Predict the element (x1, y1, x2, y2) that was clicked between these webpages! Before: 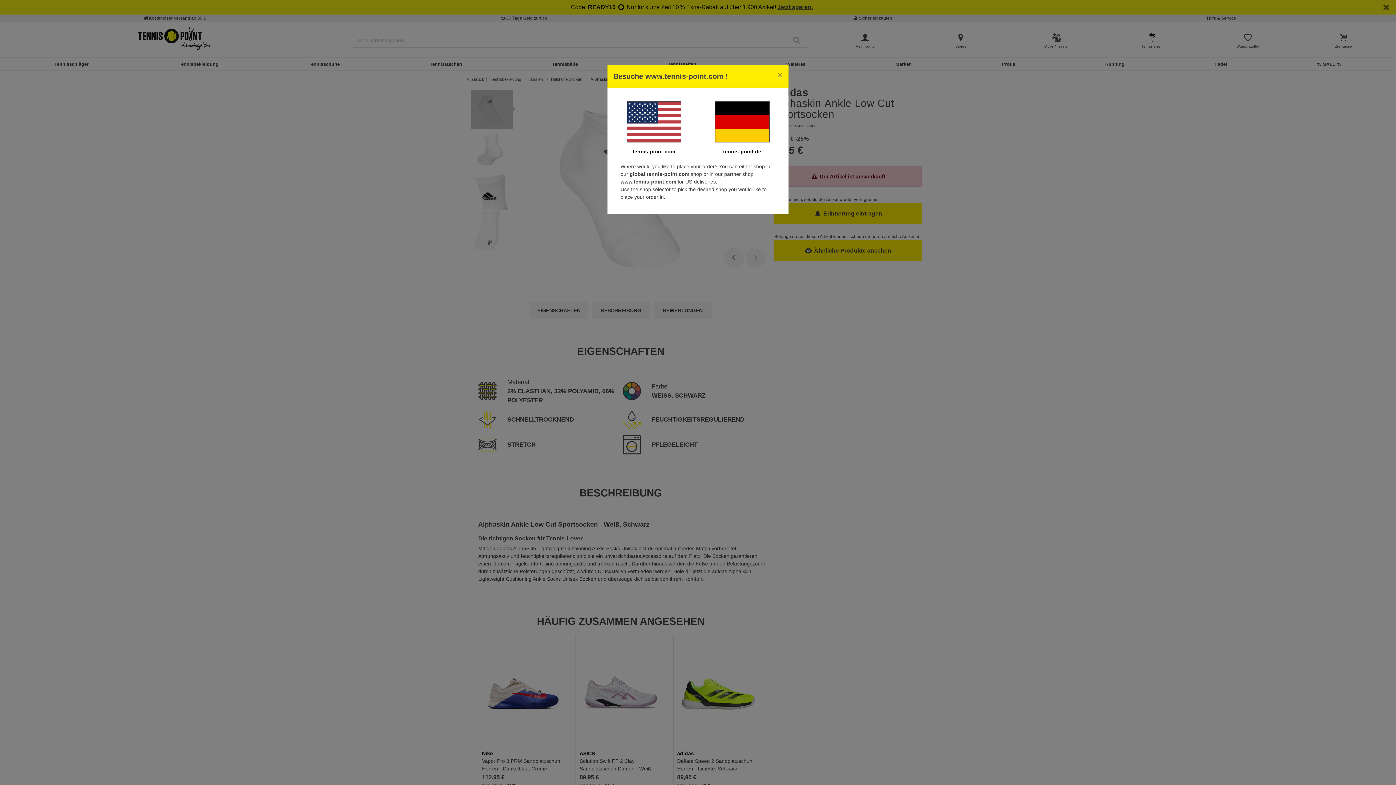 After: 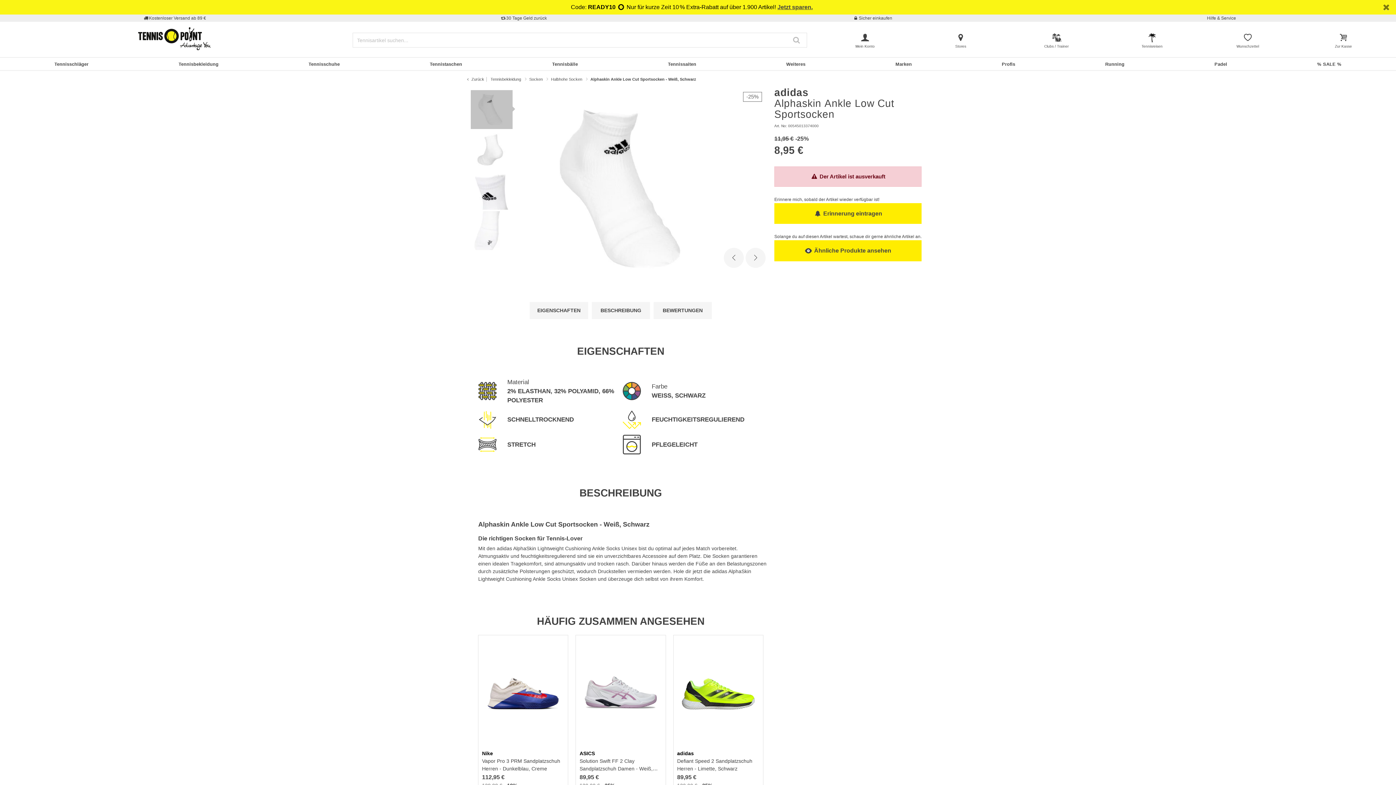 Action: label: tennis-point.de bbox: (723, 148, 761, 154)